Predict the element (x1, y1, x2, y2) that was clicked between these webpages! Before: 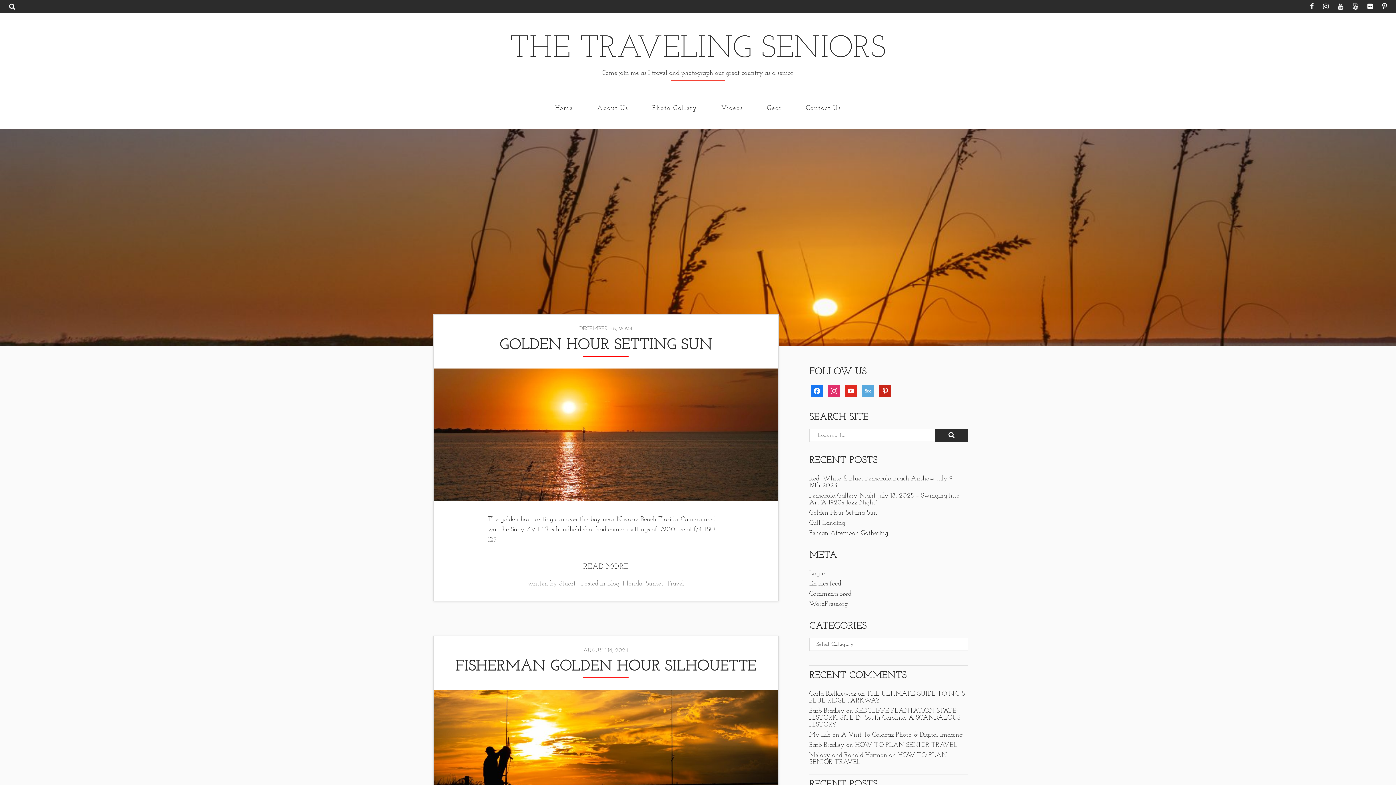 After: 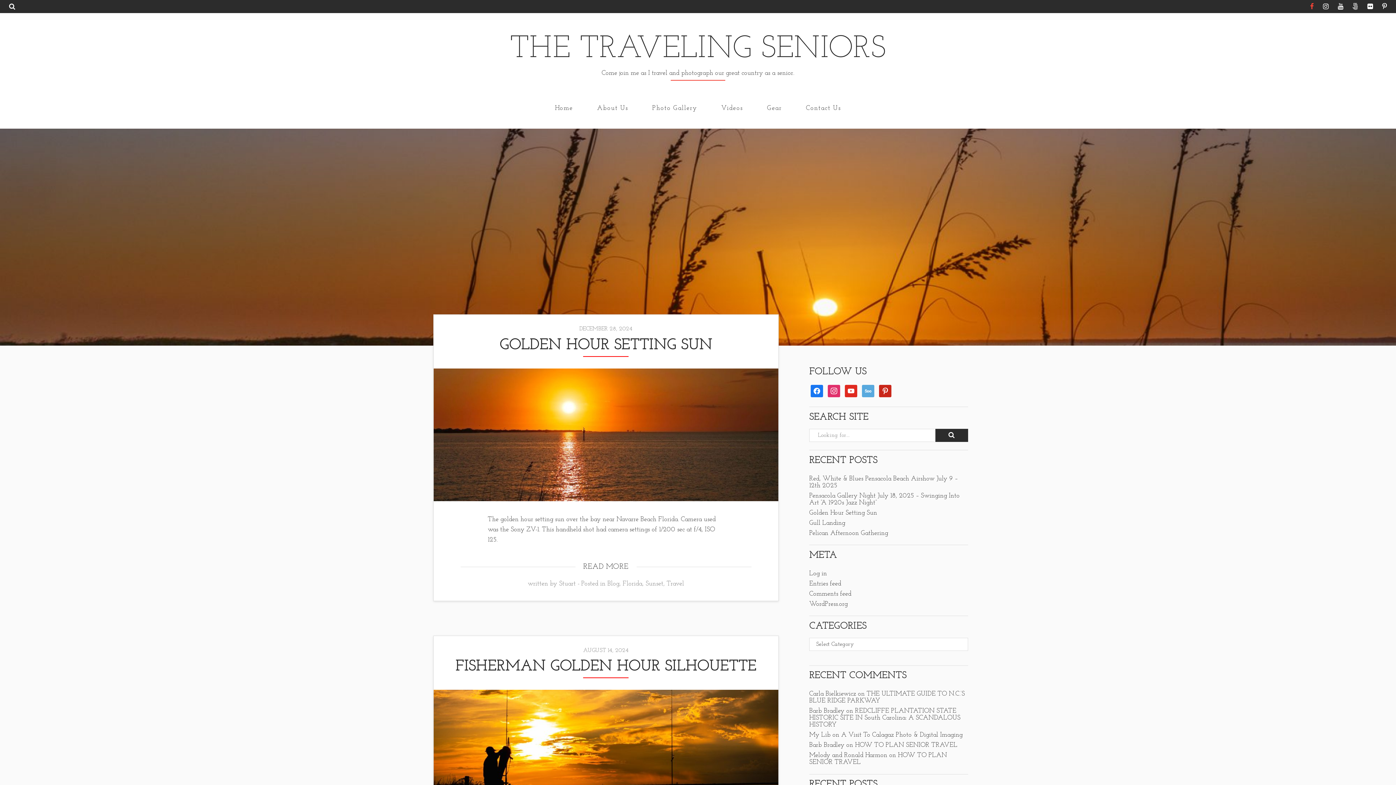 Action: bbox: (1302, 3, 1314, 10)